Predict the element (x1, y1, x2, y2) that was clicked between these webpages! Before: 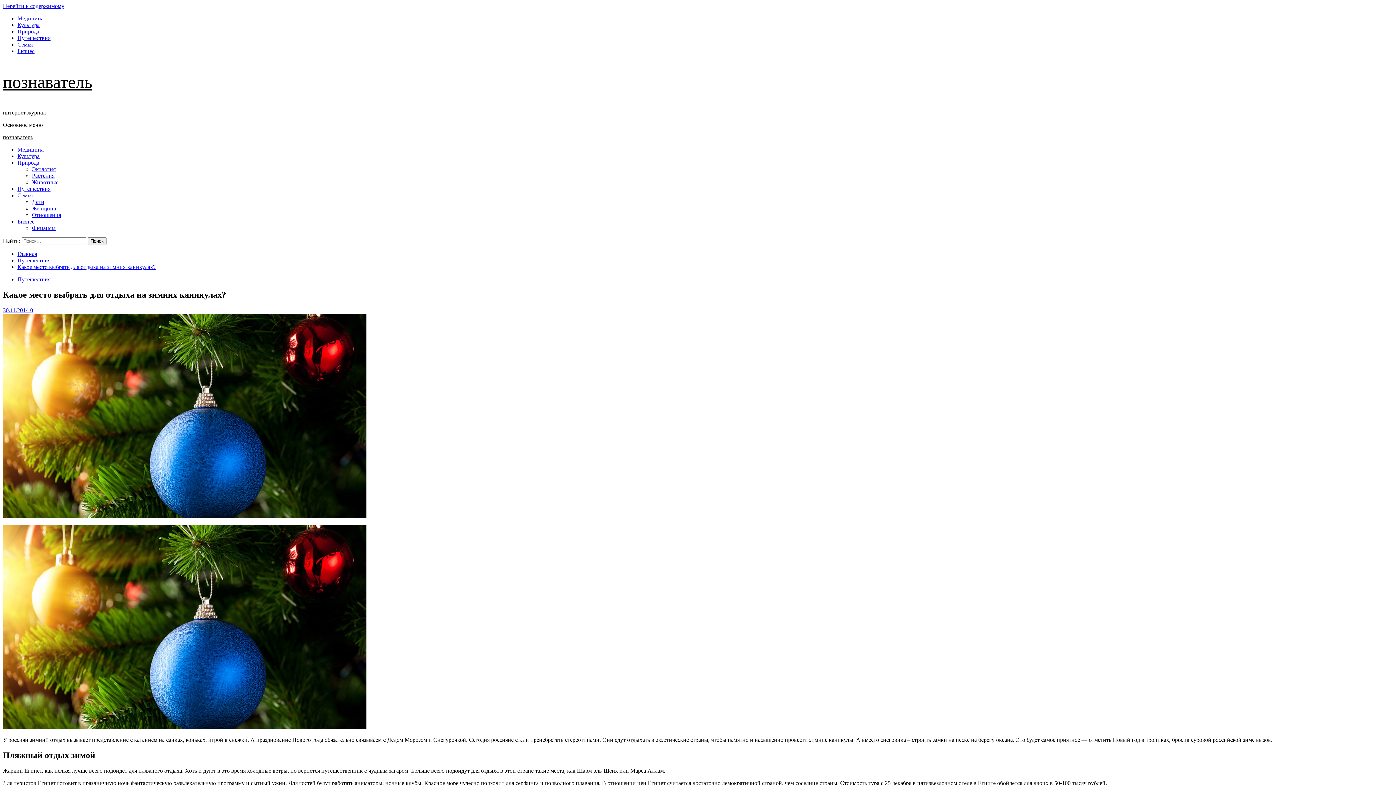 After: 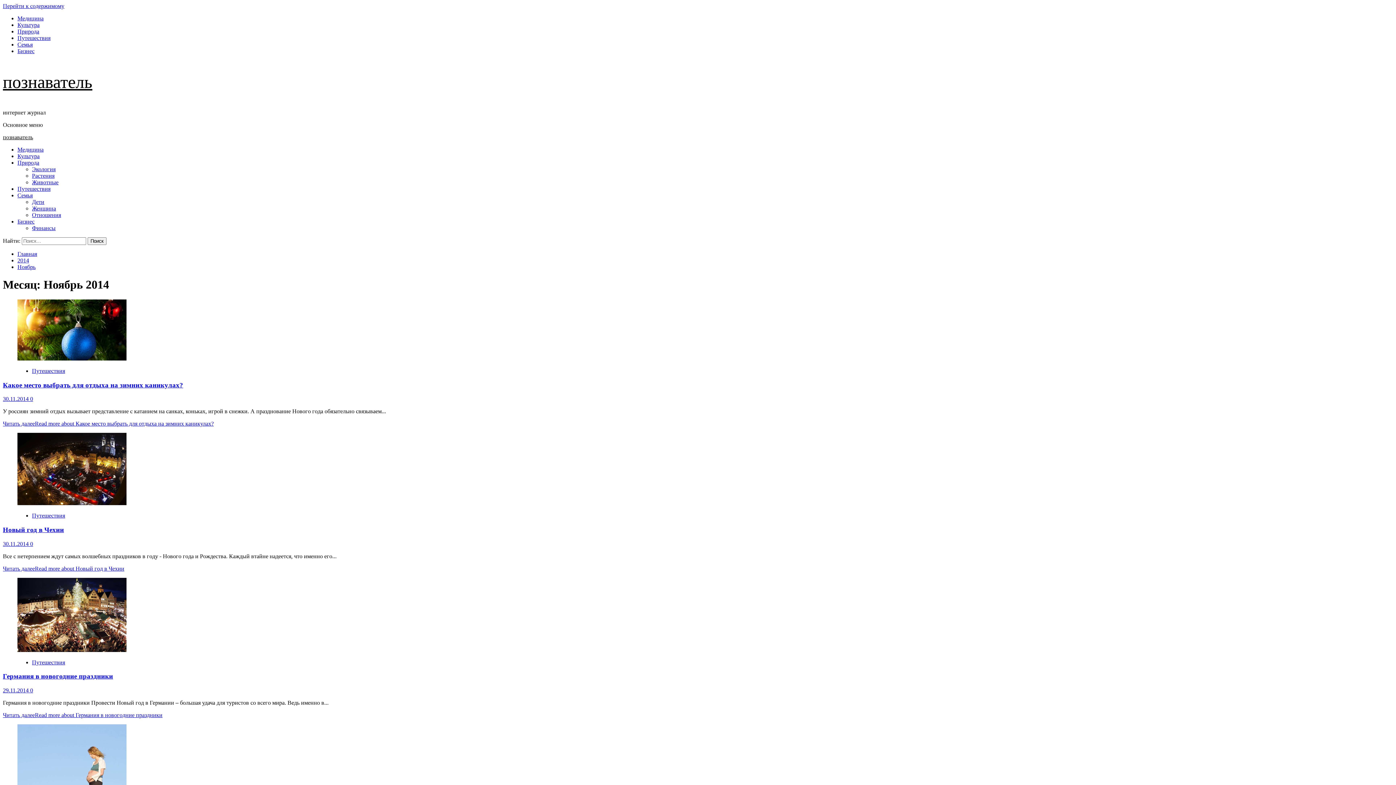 Action: bbox: (2, 307, 30, 313) label: 30.11.2014 